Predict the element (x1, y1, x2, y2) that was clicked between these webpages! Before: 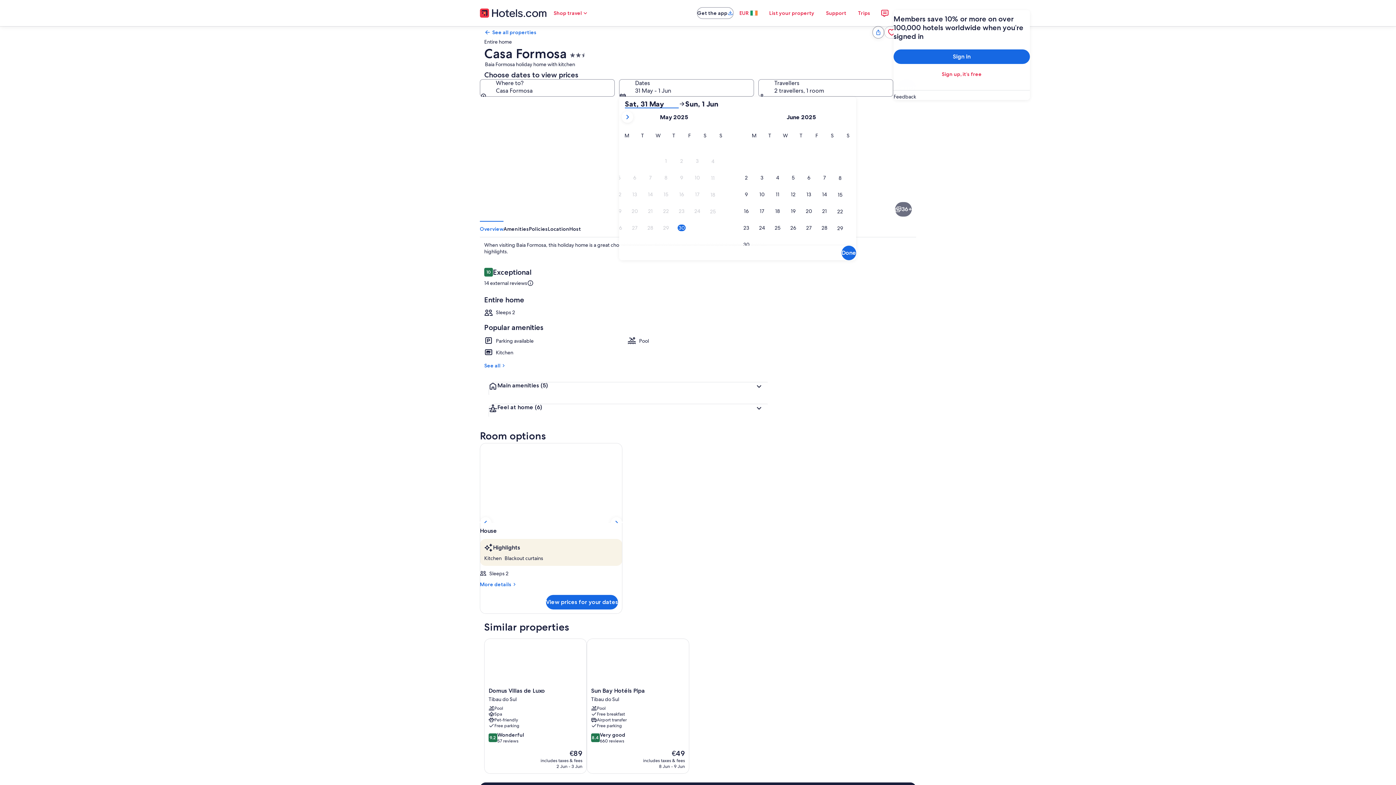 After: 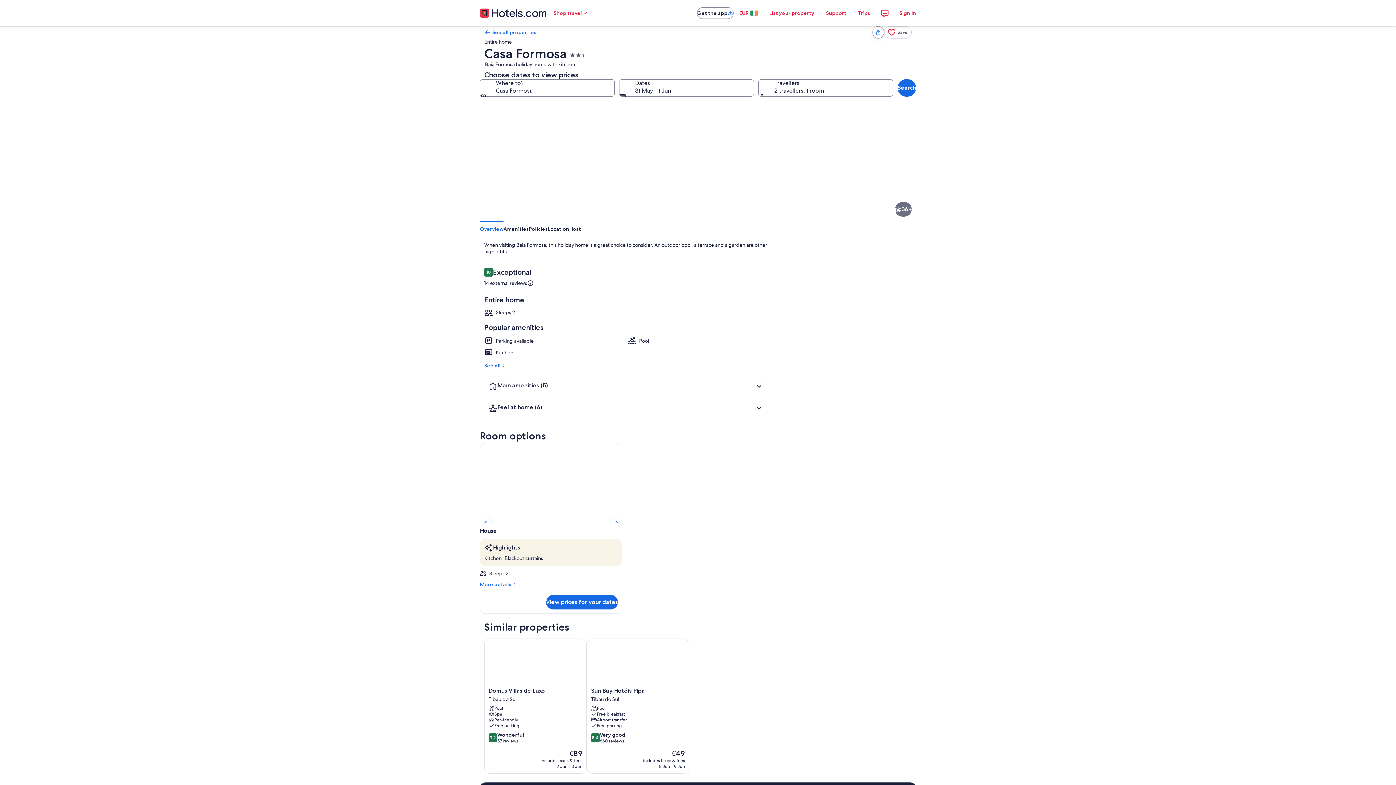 Action: label: Done bbox: (841, 245, 856, 260)